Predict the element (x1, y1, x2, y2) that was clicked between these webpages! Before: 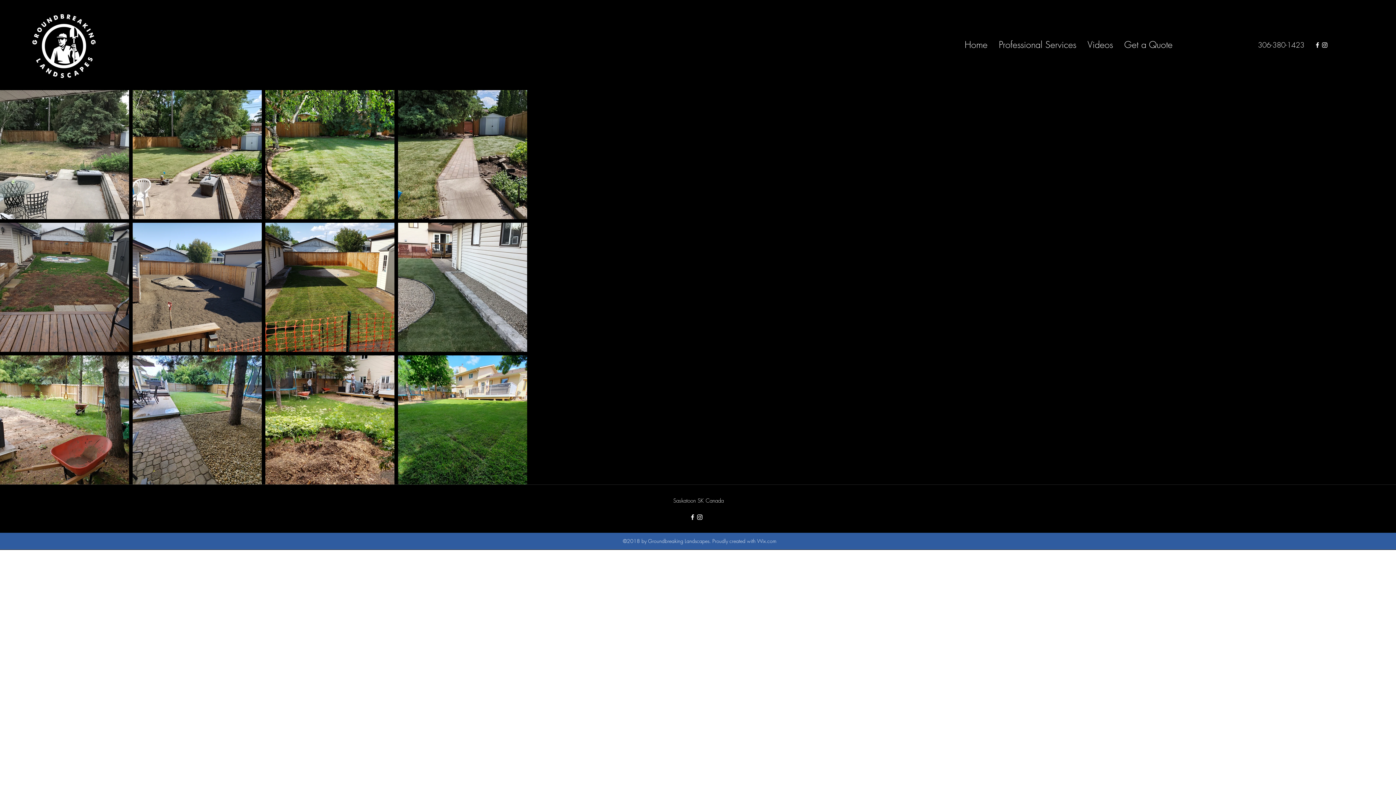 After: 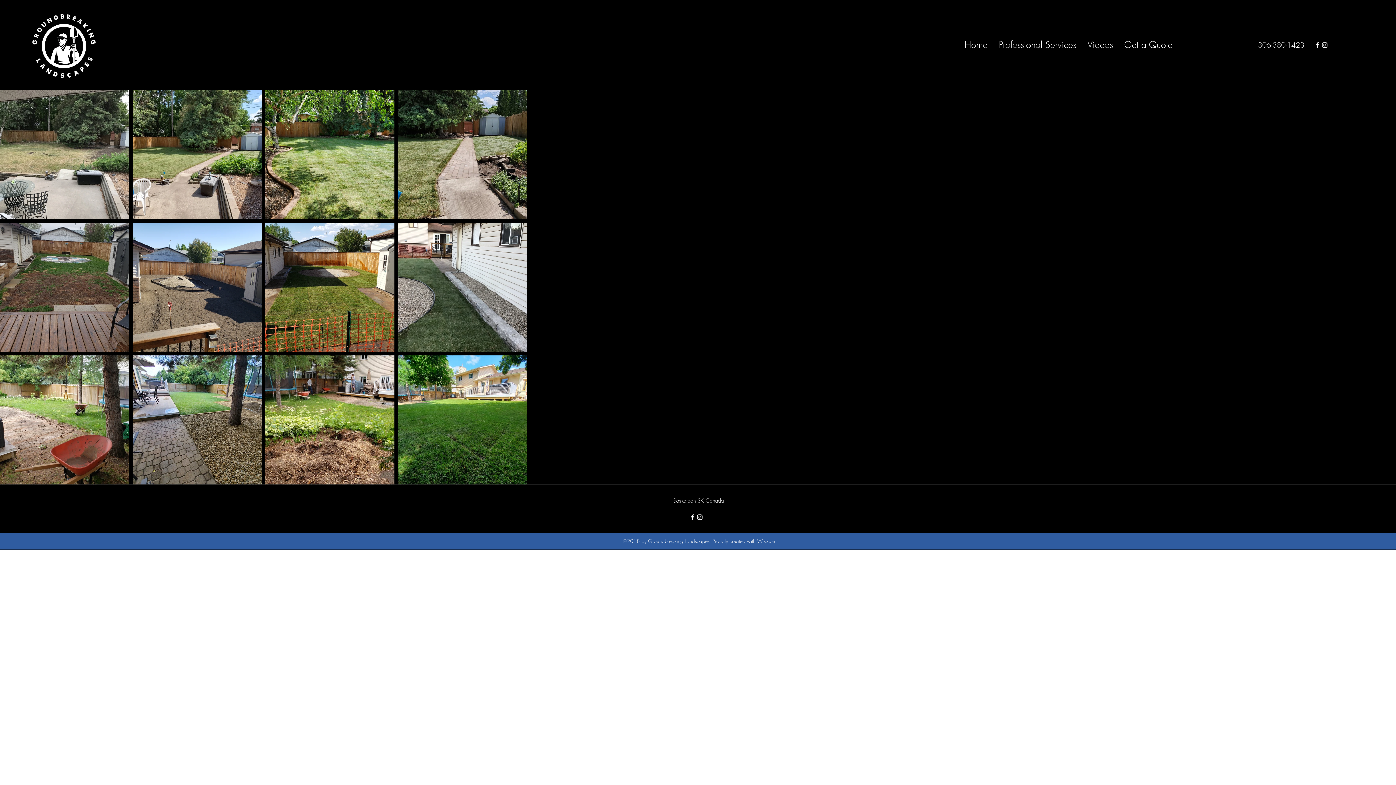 Action: label: Instagram bbox: (1321, 41, 1328, 48)